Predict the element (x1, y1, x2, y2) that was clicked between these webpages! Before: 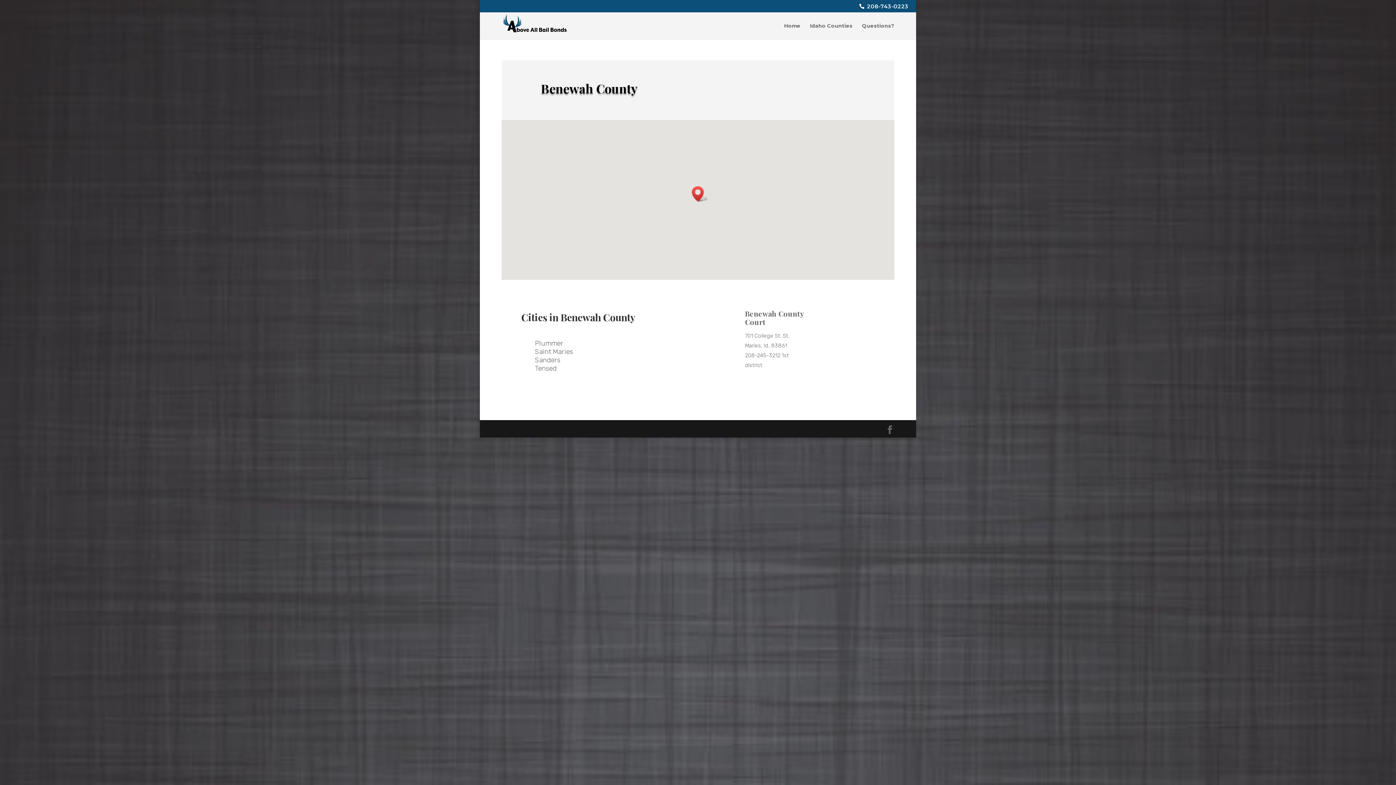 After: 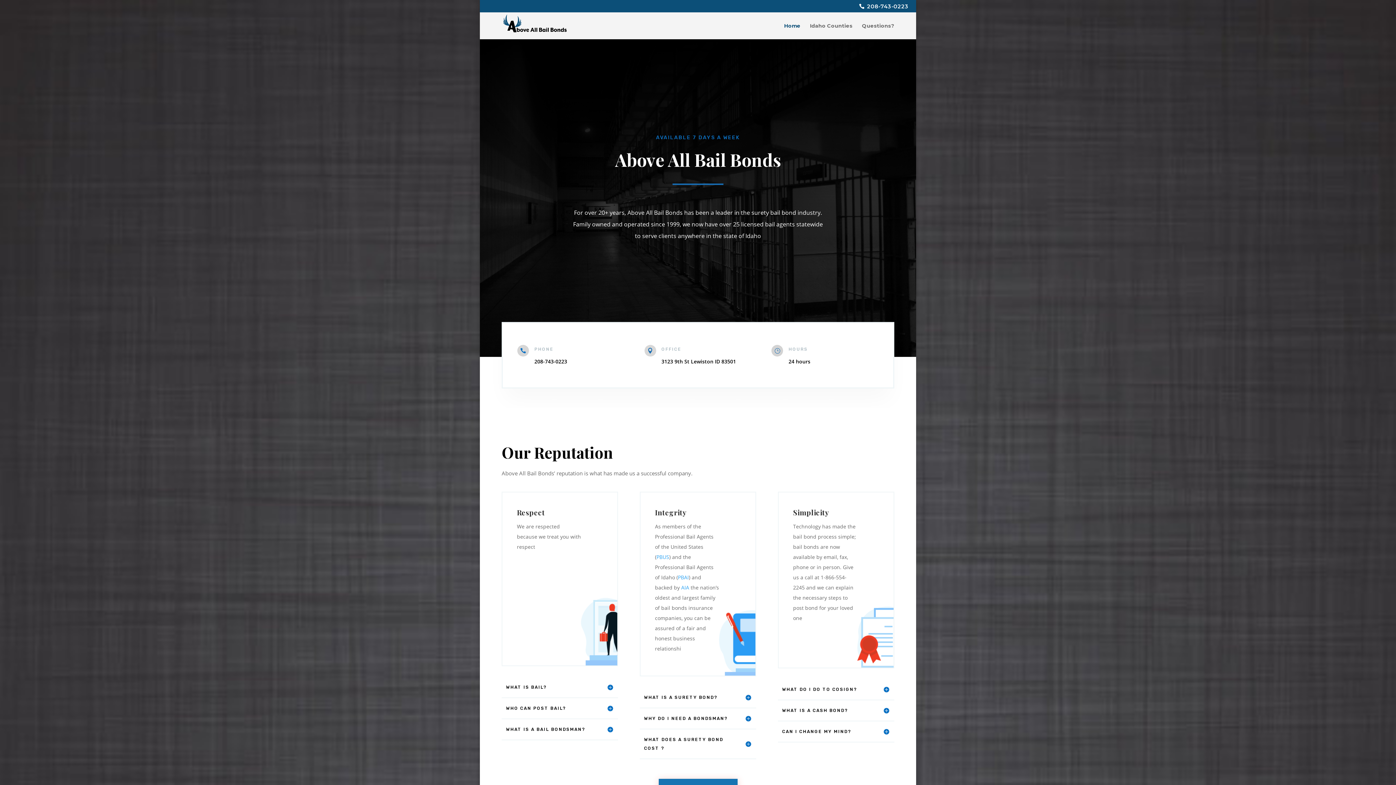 Action: label: Home bbox: (784, 23, 800, 39)